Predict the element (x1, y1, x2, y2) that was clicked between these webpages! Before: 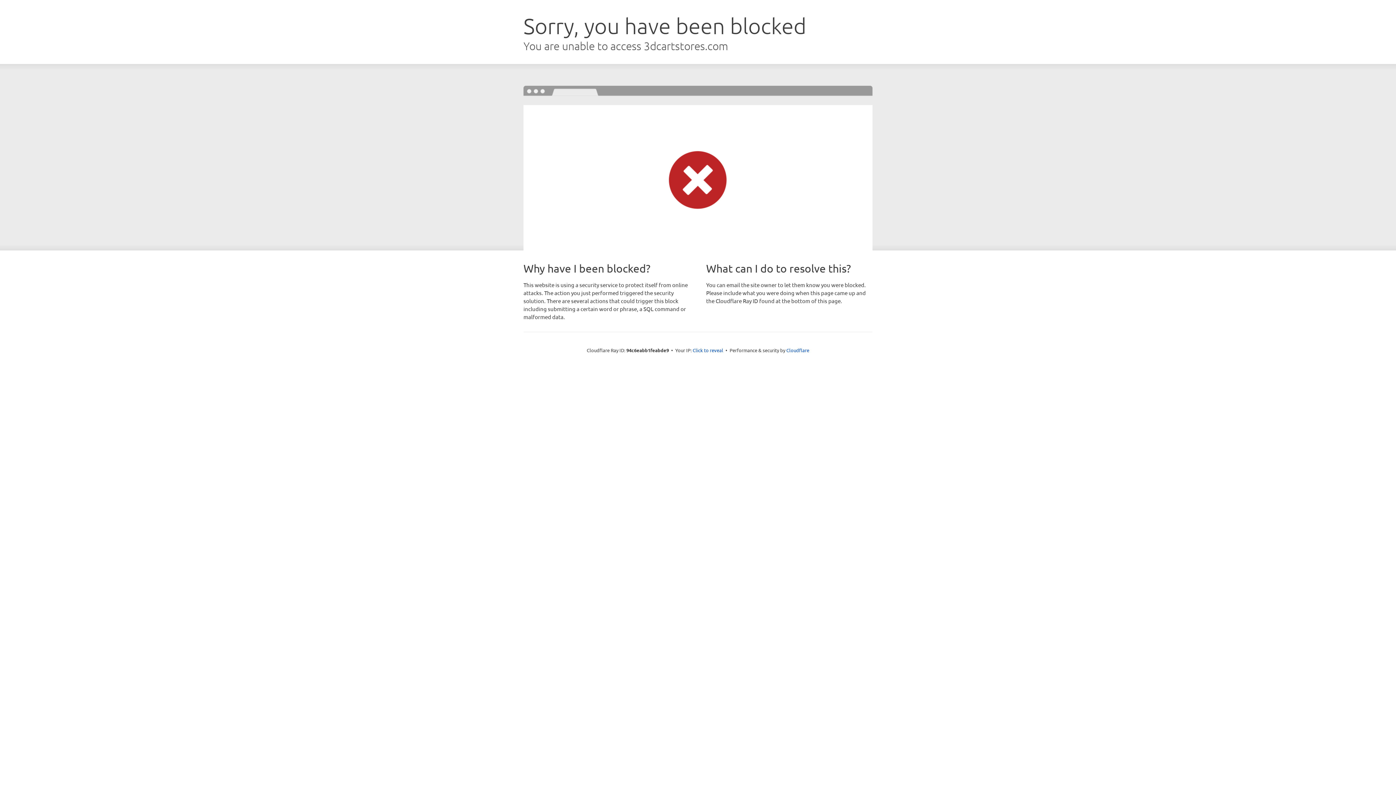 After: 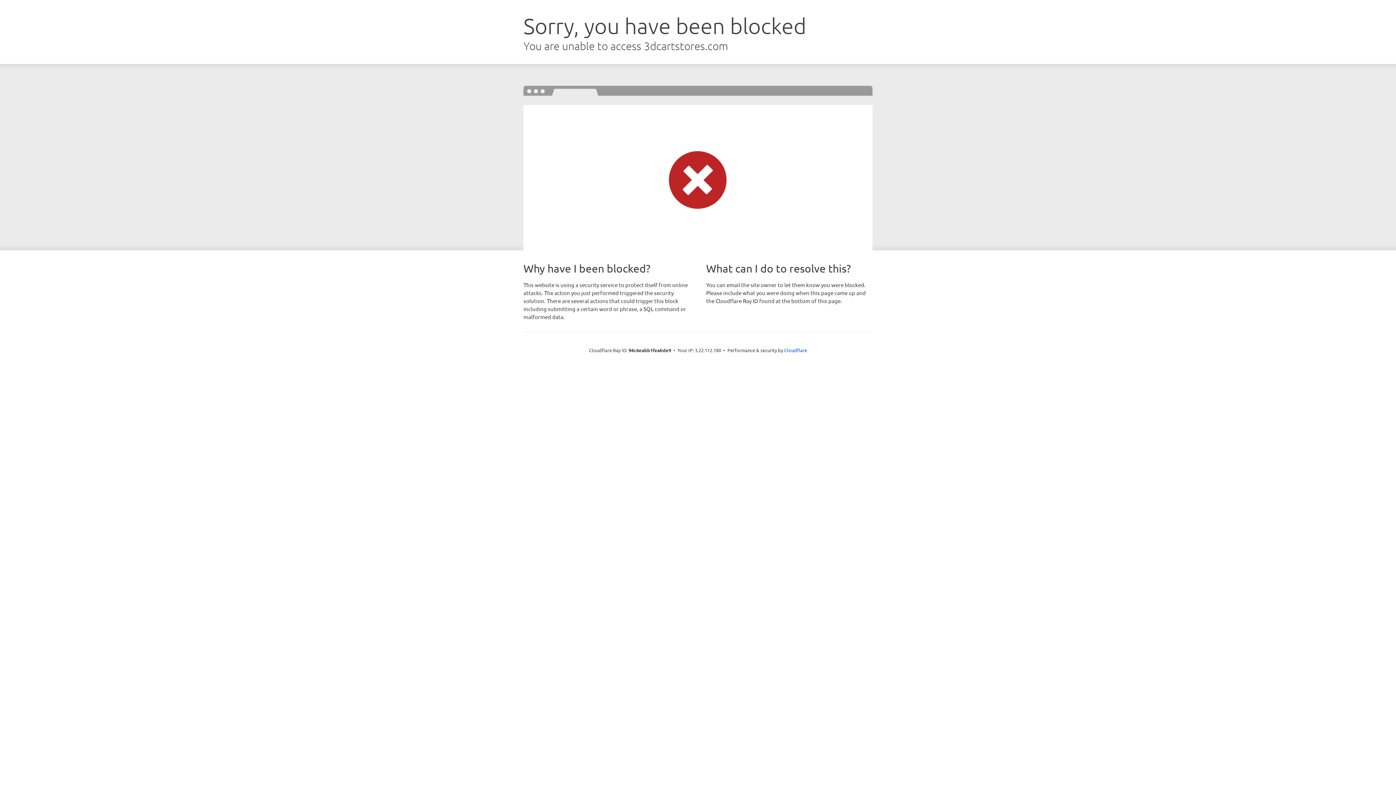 Action: bbox: (692, 346, 723, 353) label: Click to reveal